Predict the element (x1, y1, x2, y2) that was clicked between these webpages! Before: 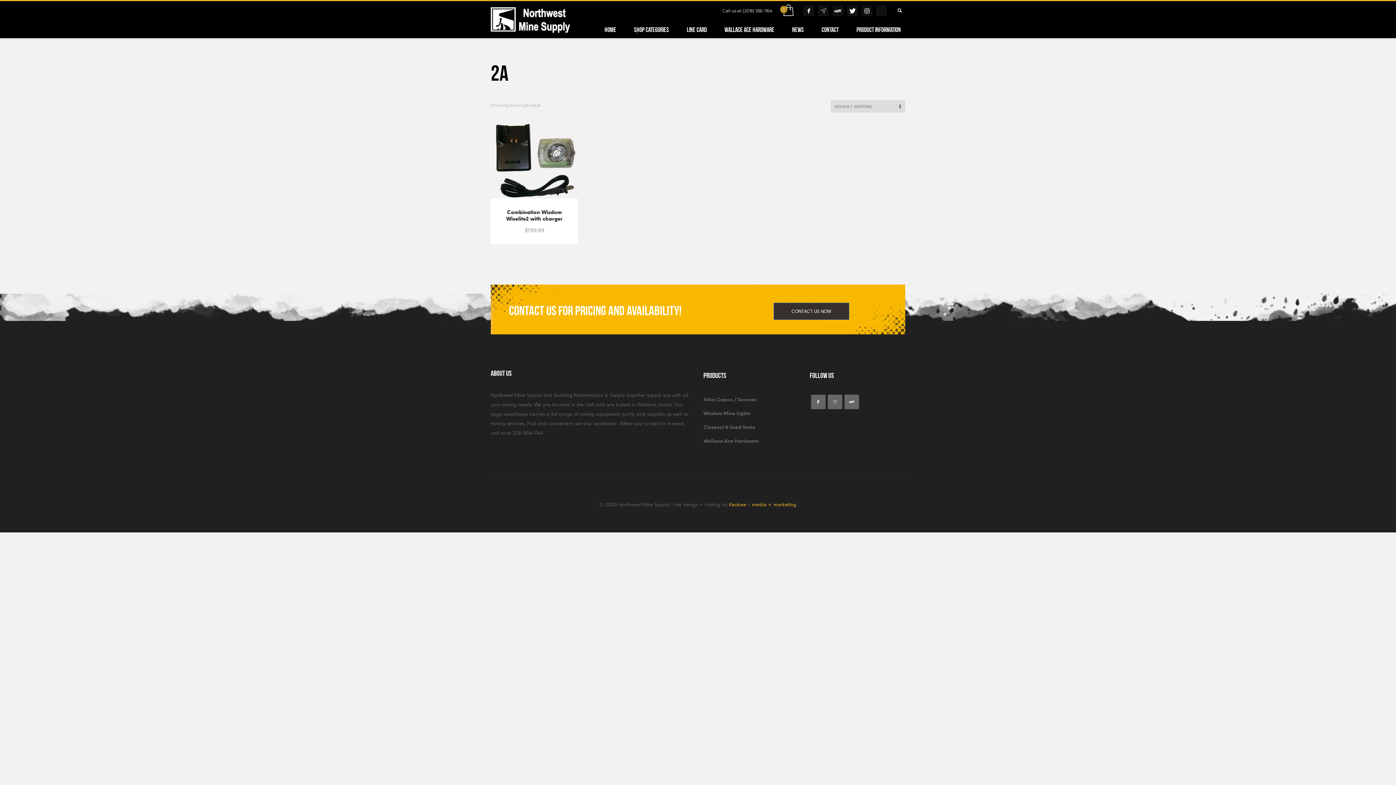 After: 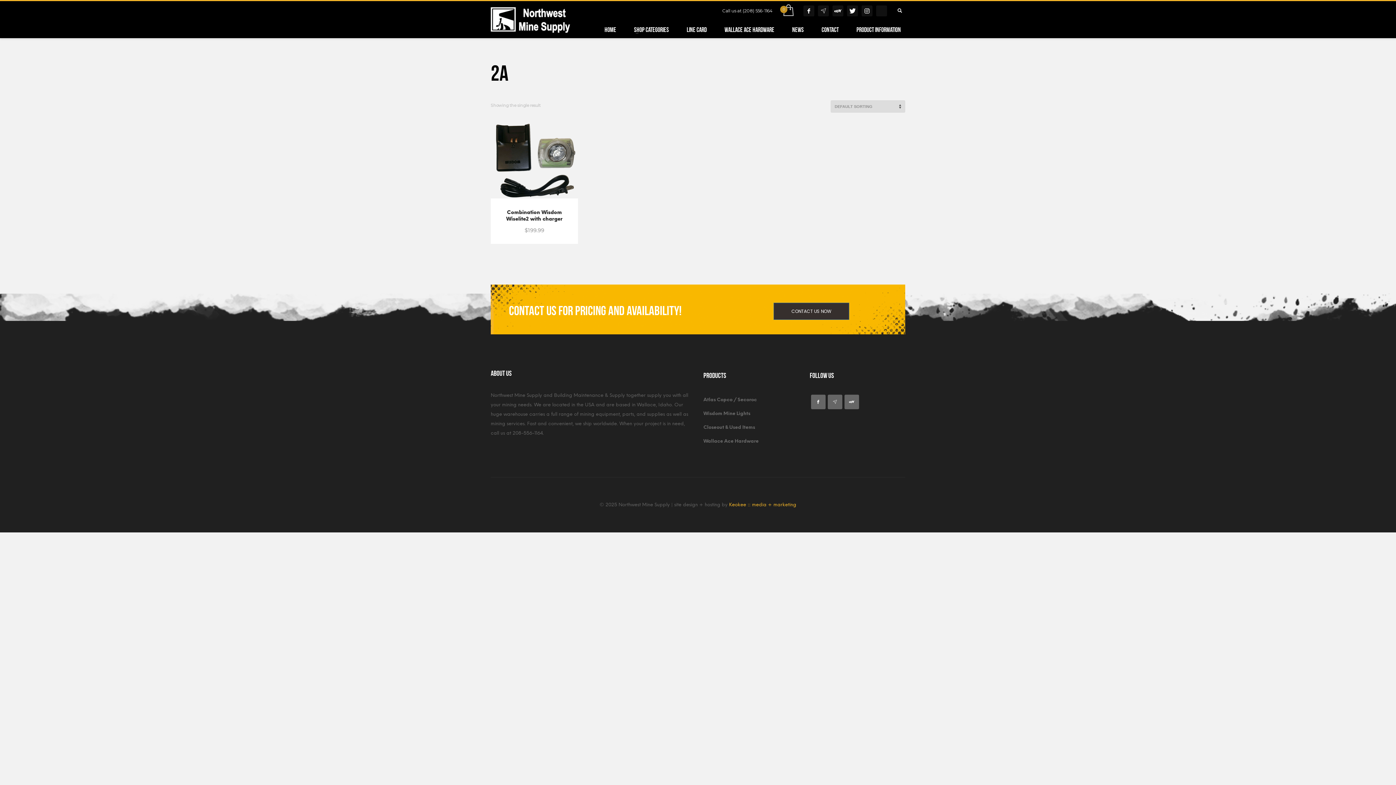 Action: bbox: (811, 394, 825, 409)